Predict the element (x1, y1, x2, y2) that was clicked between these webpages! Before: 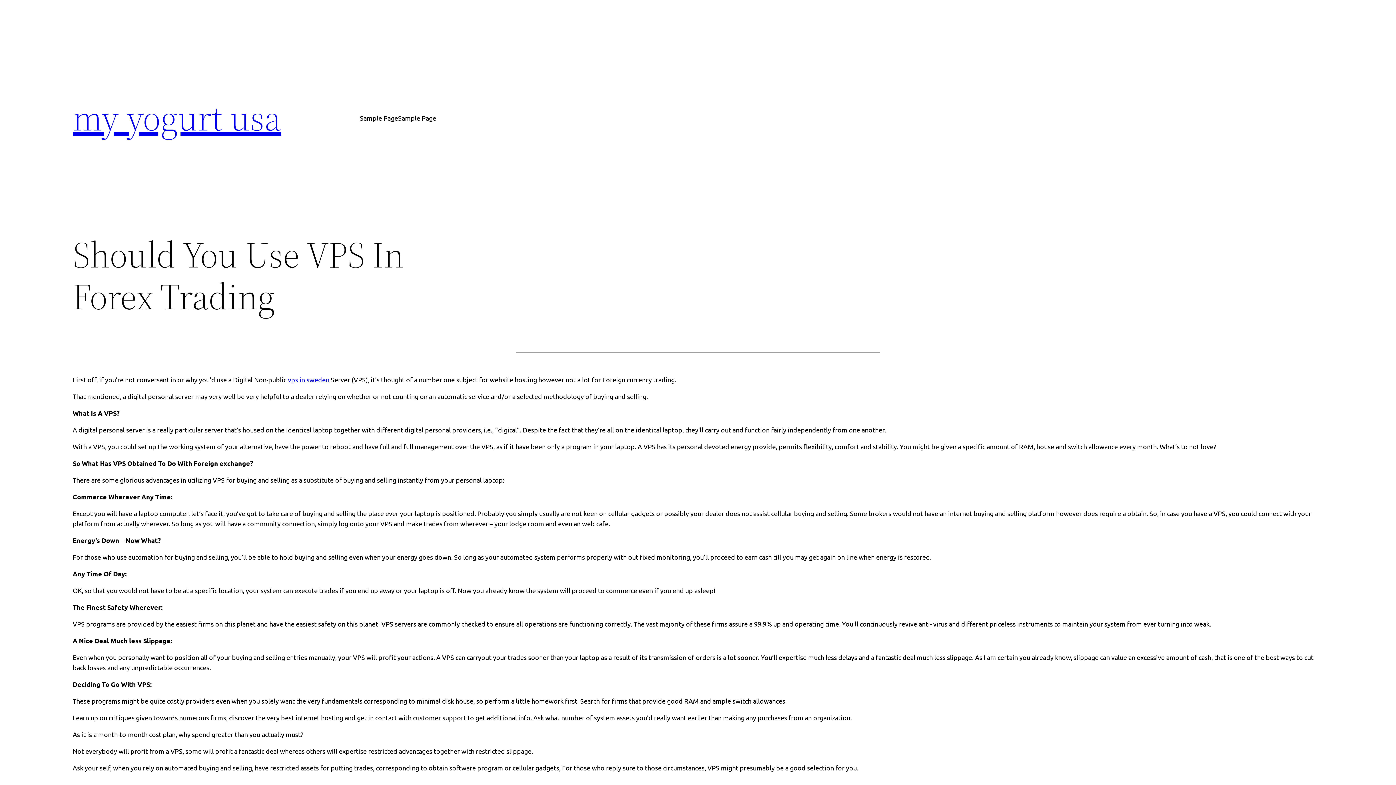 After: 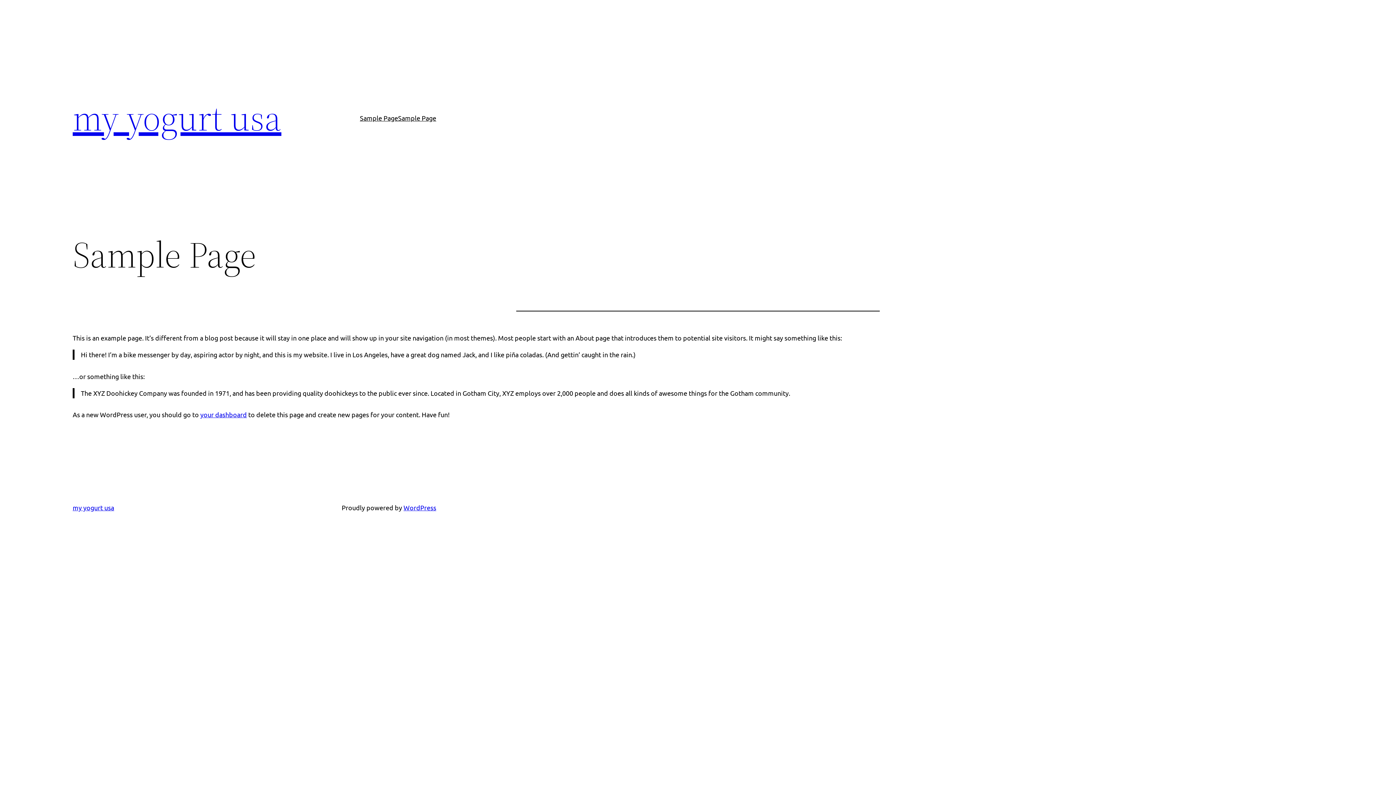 Action: label: Sample Page bbox: (398, 112, 436, 123)